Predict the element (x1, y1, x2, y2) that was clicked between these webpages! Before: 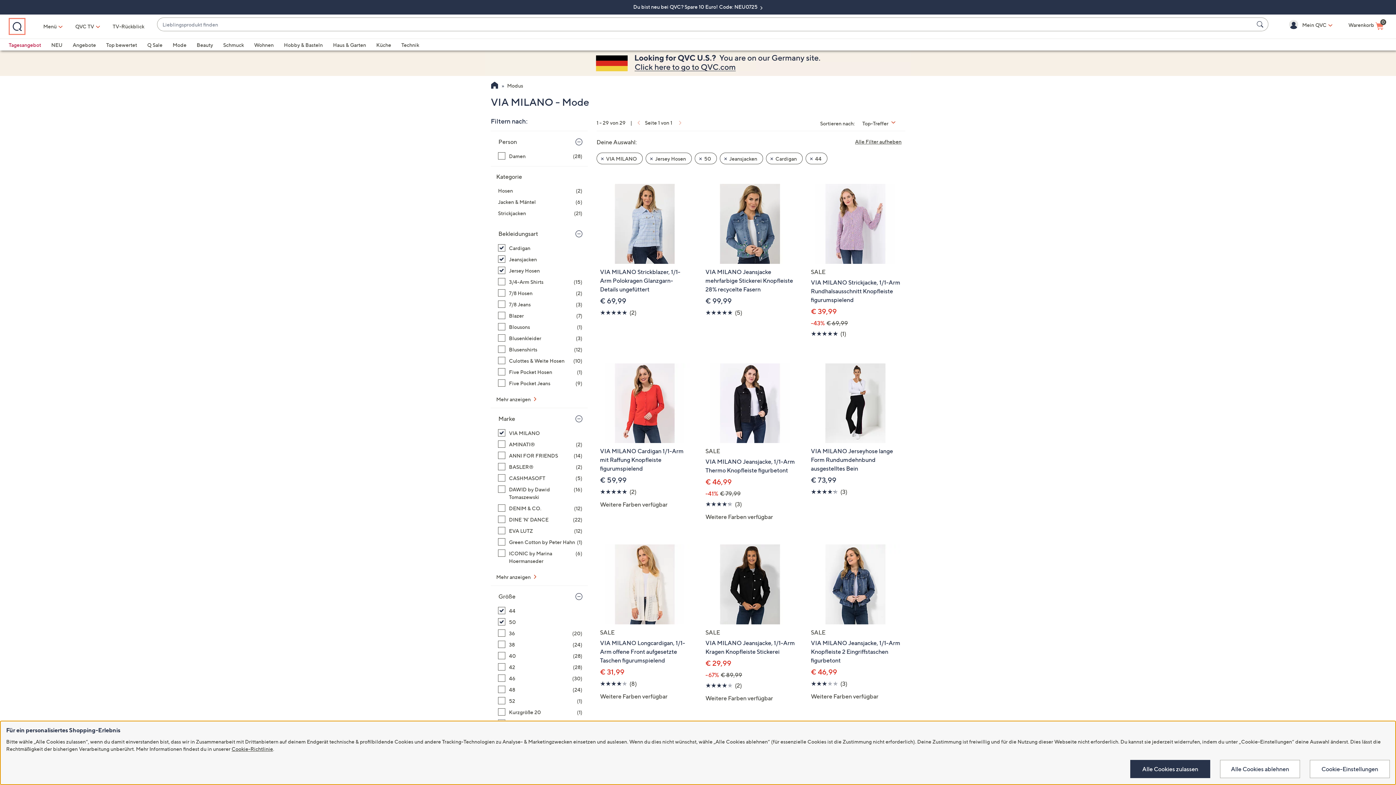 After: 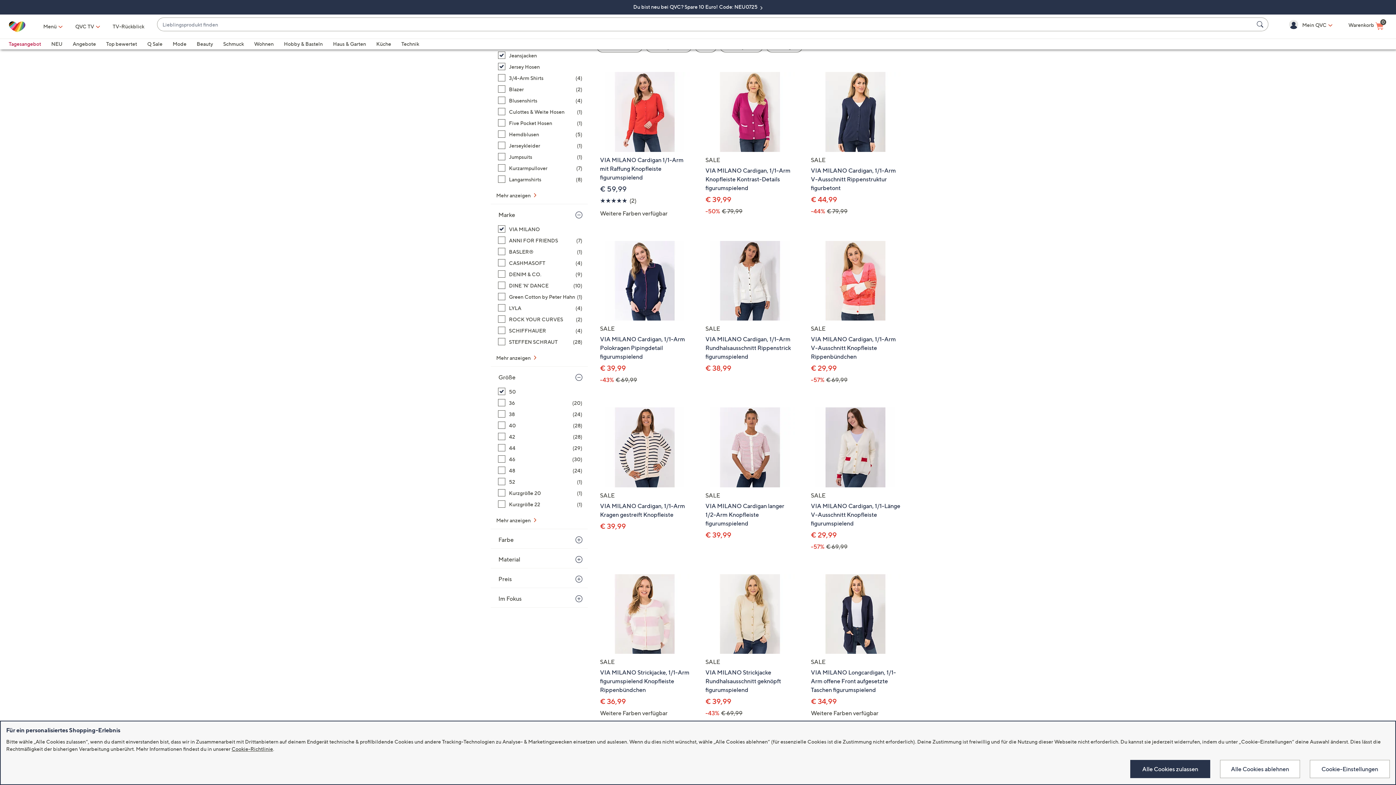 Action: bbox: (809, 155, 823, 161) label: Filter zurücksetzen: 44